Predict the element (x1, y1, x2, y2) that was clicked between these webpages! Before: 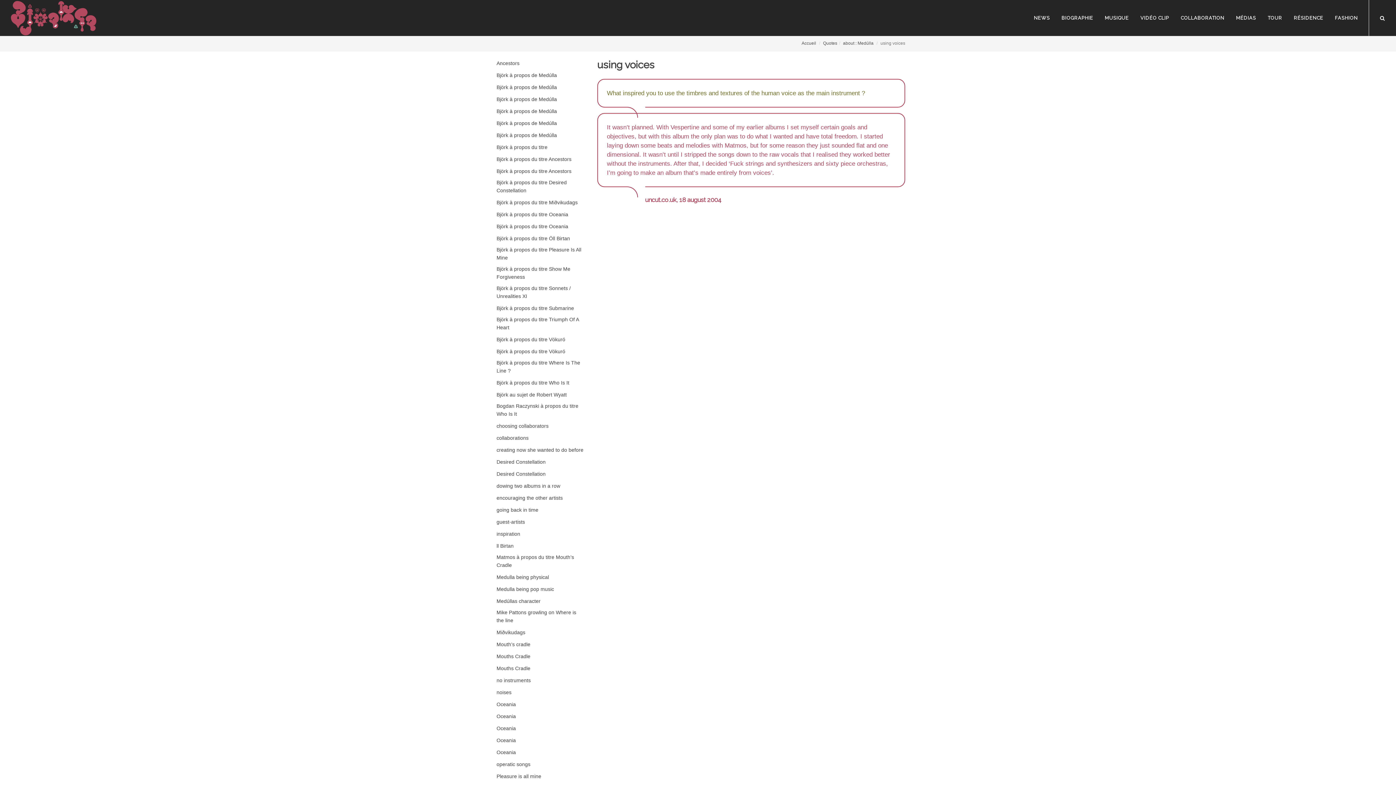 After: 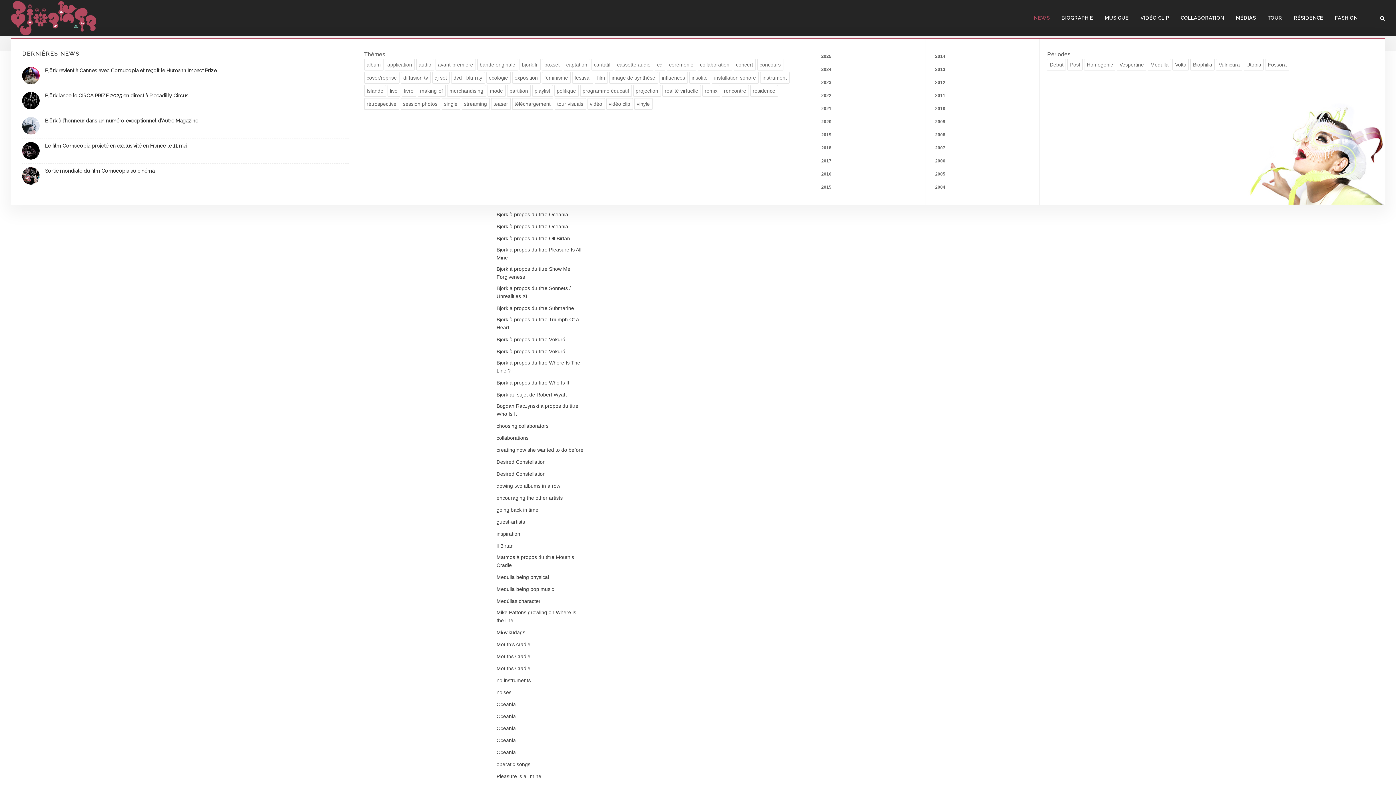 Action: bbox: (1028, 0, 1055, 36) label: NEWS